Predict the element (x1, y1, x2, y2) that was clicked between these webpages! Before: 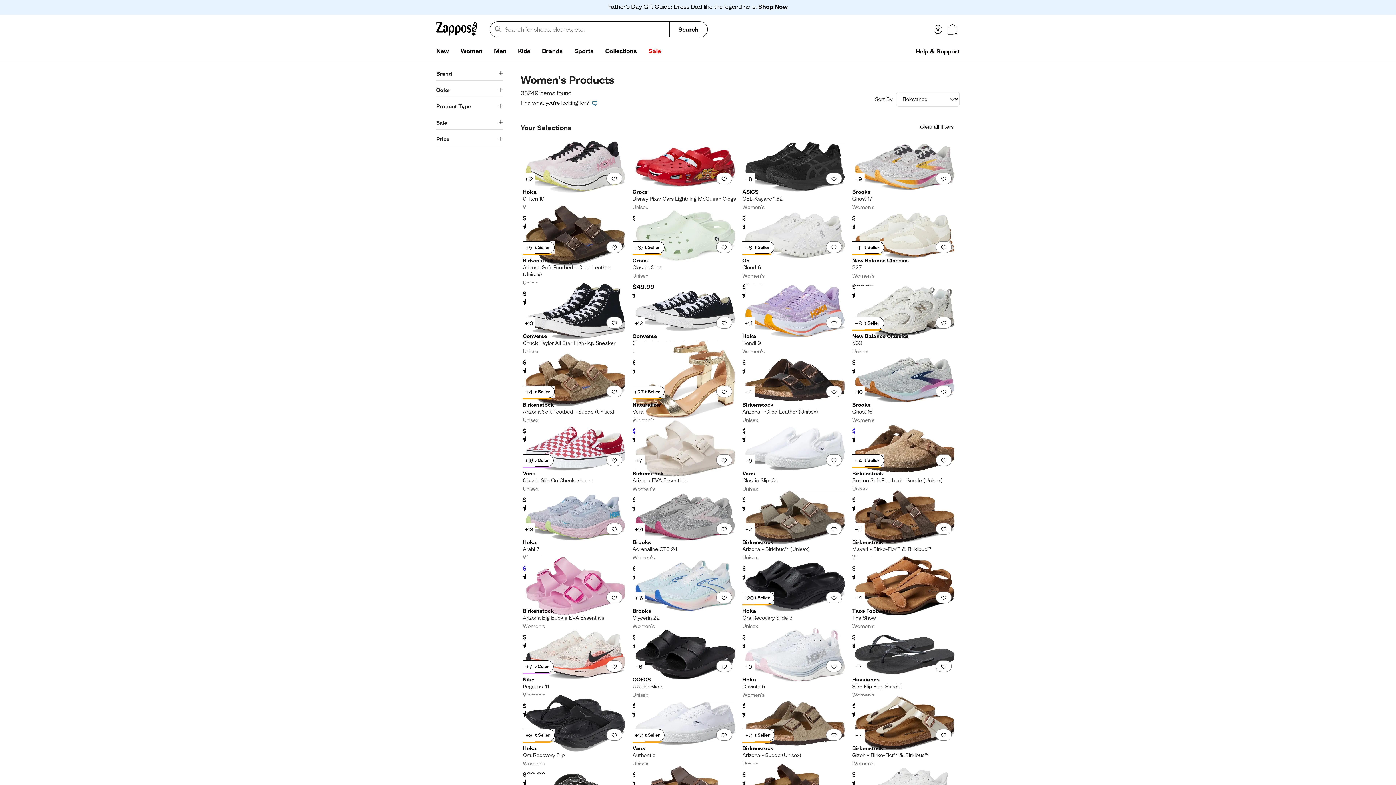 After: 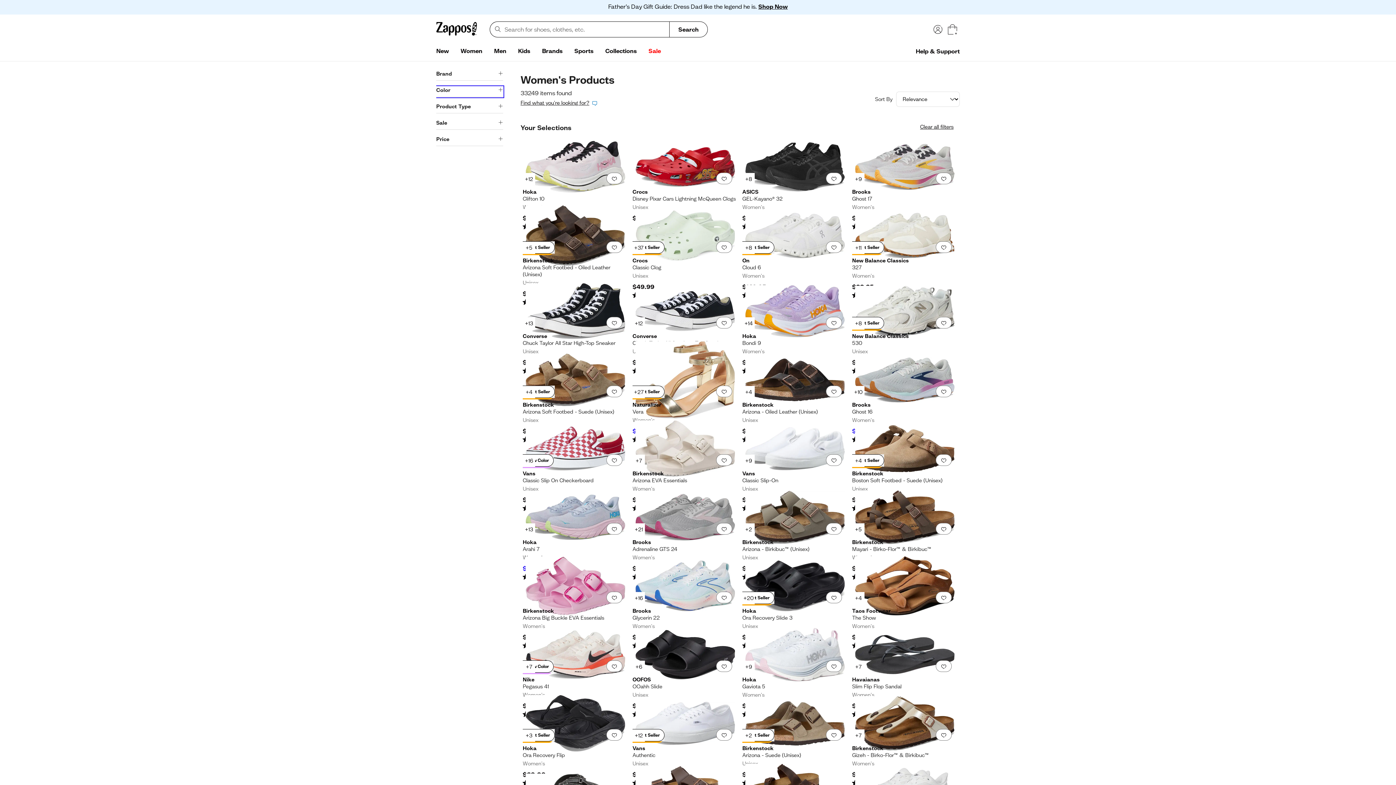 Action: label: Color bbox: (436, 86, 503, 97)